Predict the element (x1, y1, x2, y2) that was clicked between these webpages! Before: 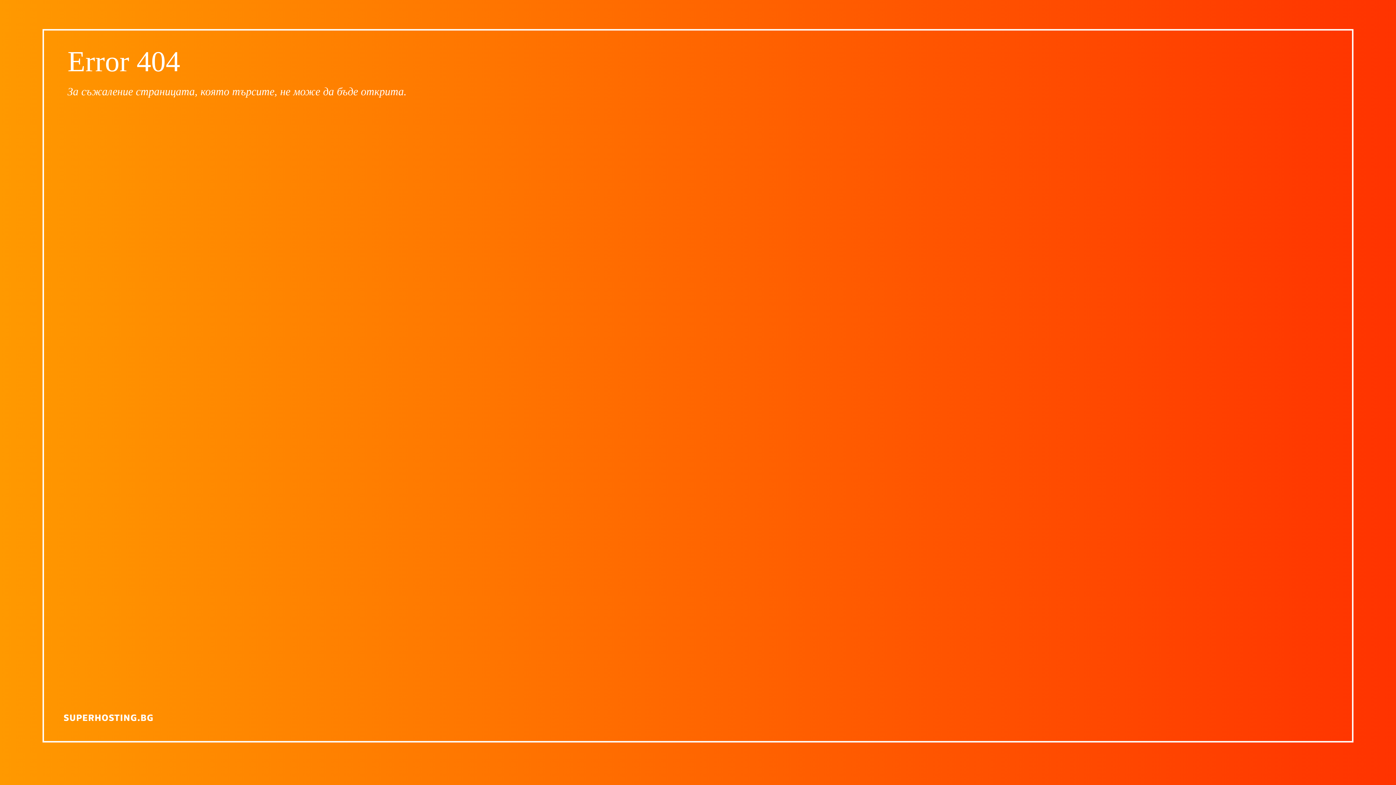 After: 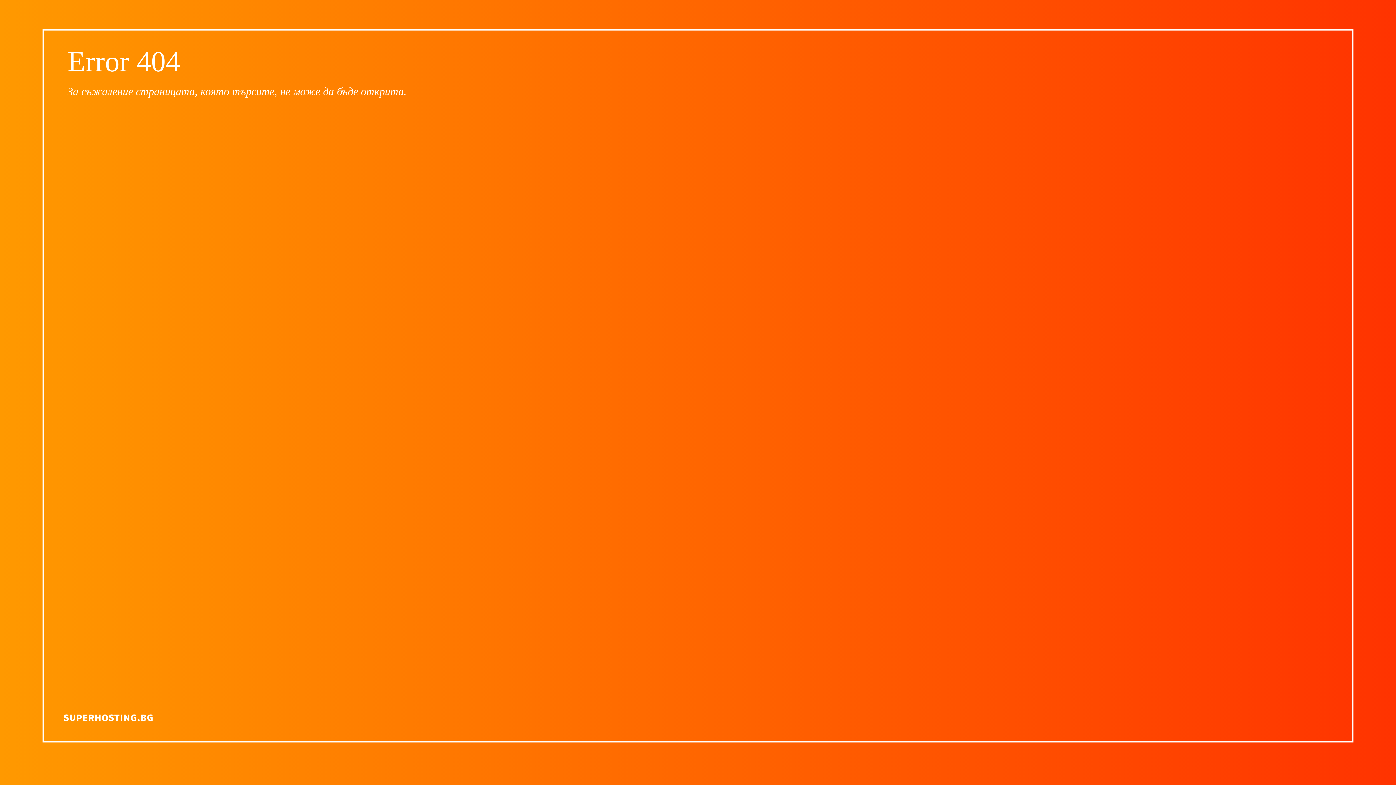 Action: bbox: (63, 714, 152, 721)